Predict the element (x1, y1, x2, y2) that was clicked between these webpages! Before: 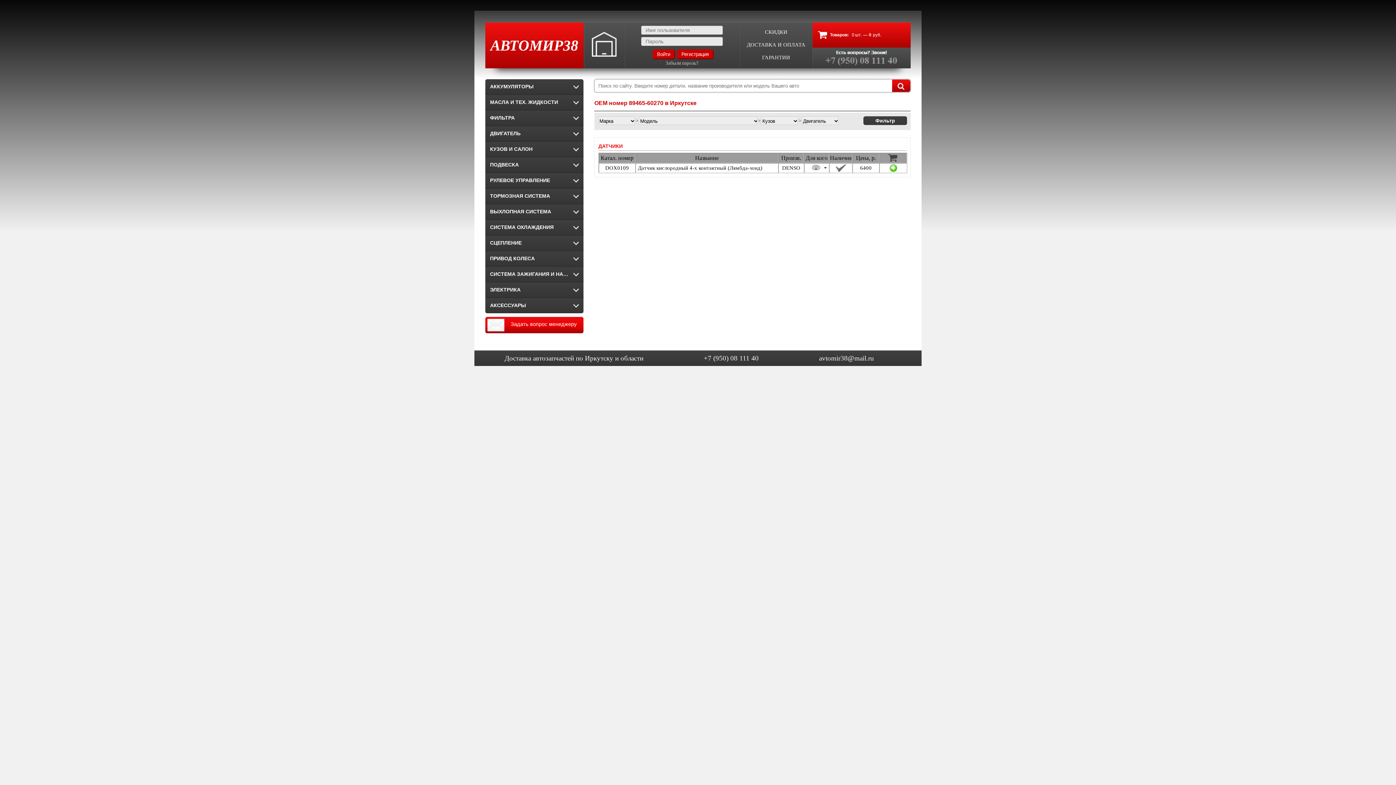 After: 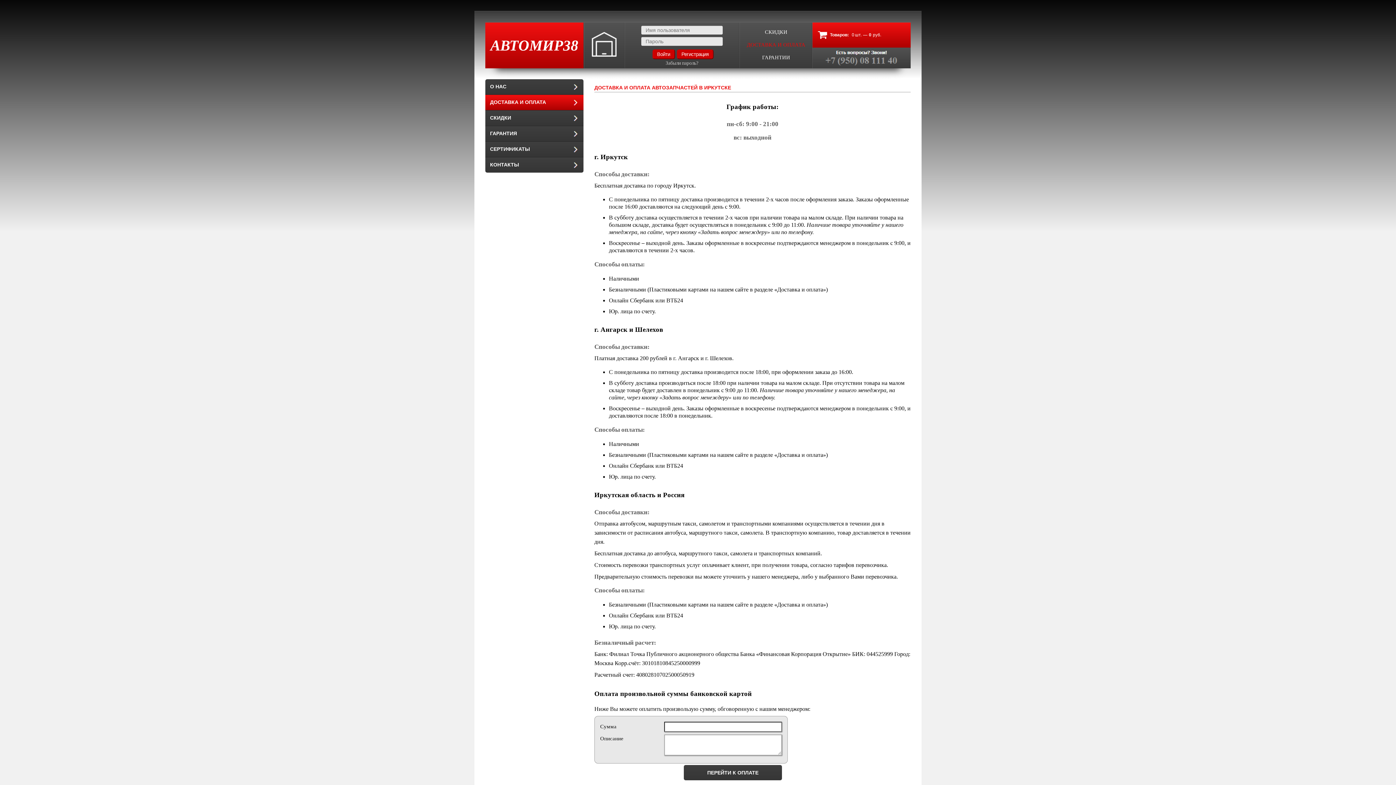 Action: bbox: (747, 41, 805, 48) label: ДОСТАВКА И ОПЛАТА